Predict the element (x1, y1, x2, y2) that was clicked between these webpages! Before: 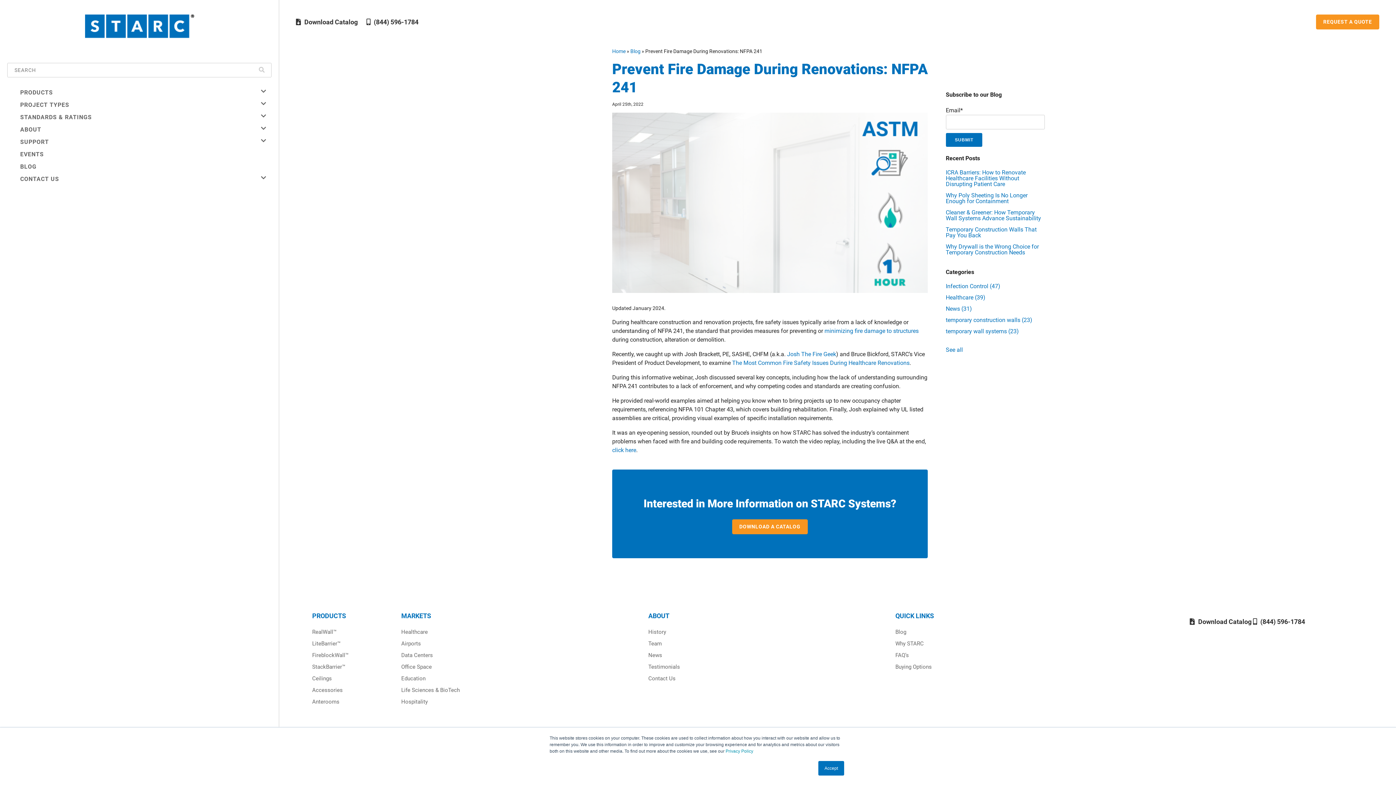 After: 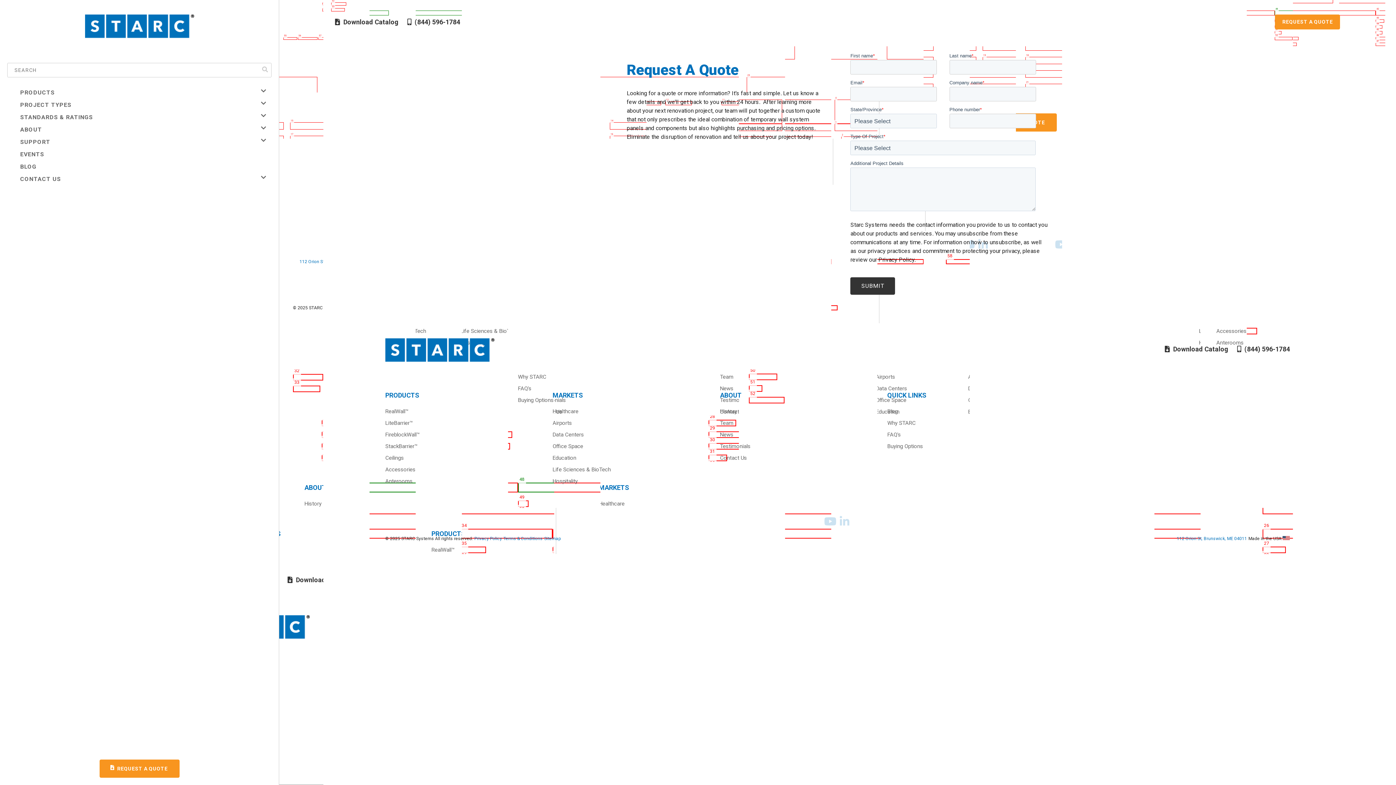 Action: label: REQUEST A QUOTE bbox: (1316, 14, 1379, 29)